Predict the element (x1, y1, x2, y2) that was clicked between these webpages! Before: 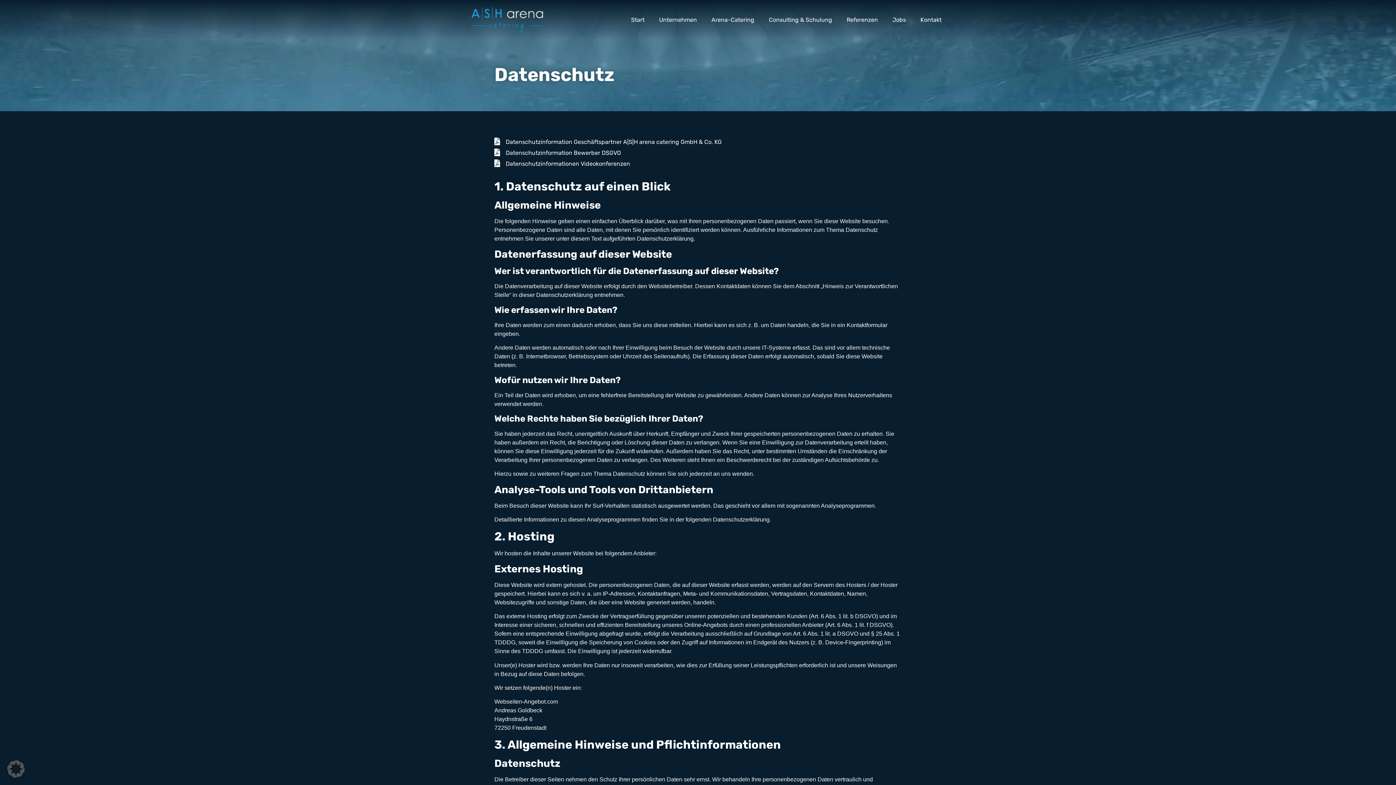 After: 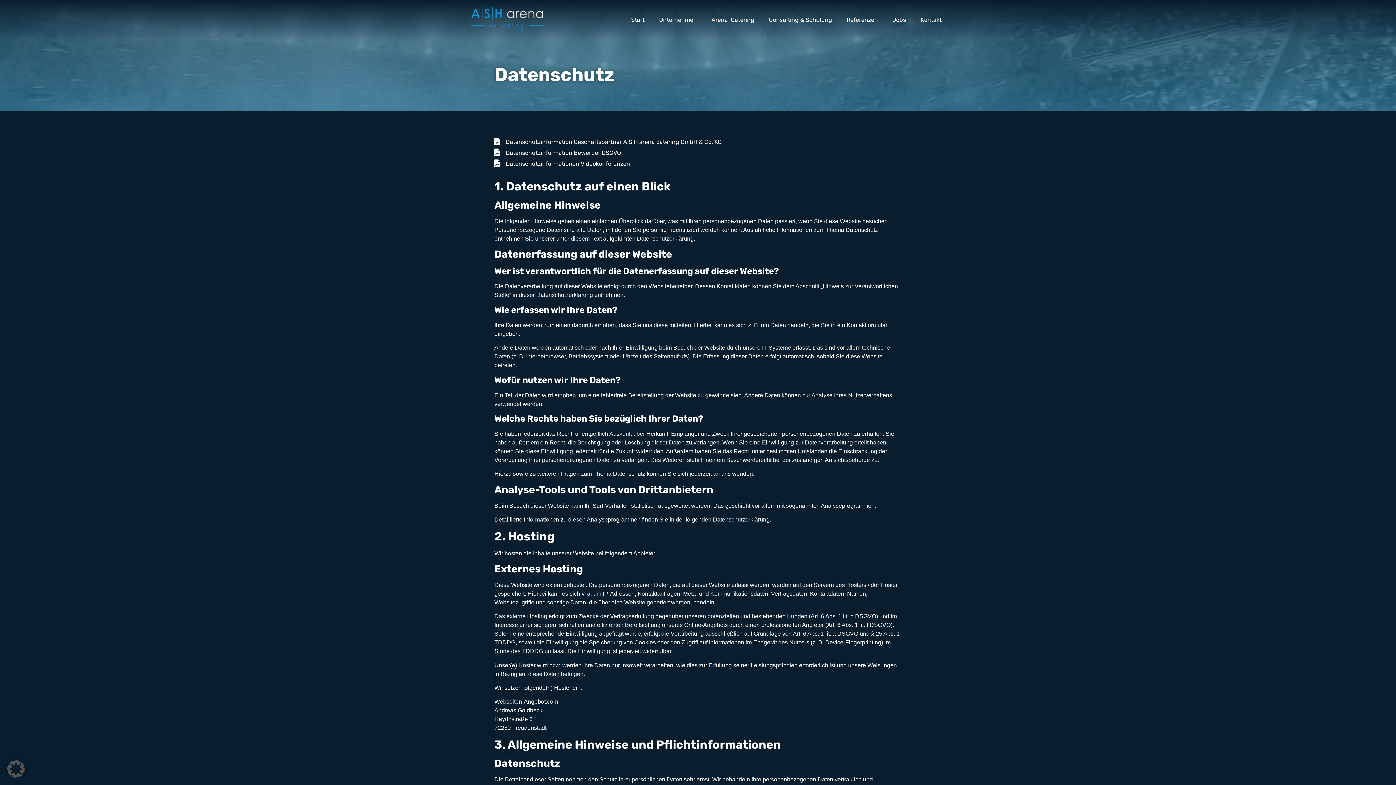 Action: bbox: (494, 158, 721, 169) label: Datenschutzinformationen Videokonferenzen